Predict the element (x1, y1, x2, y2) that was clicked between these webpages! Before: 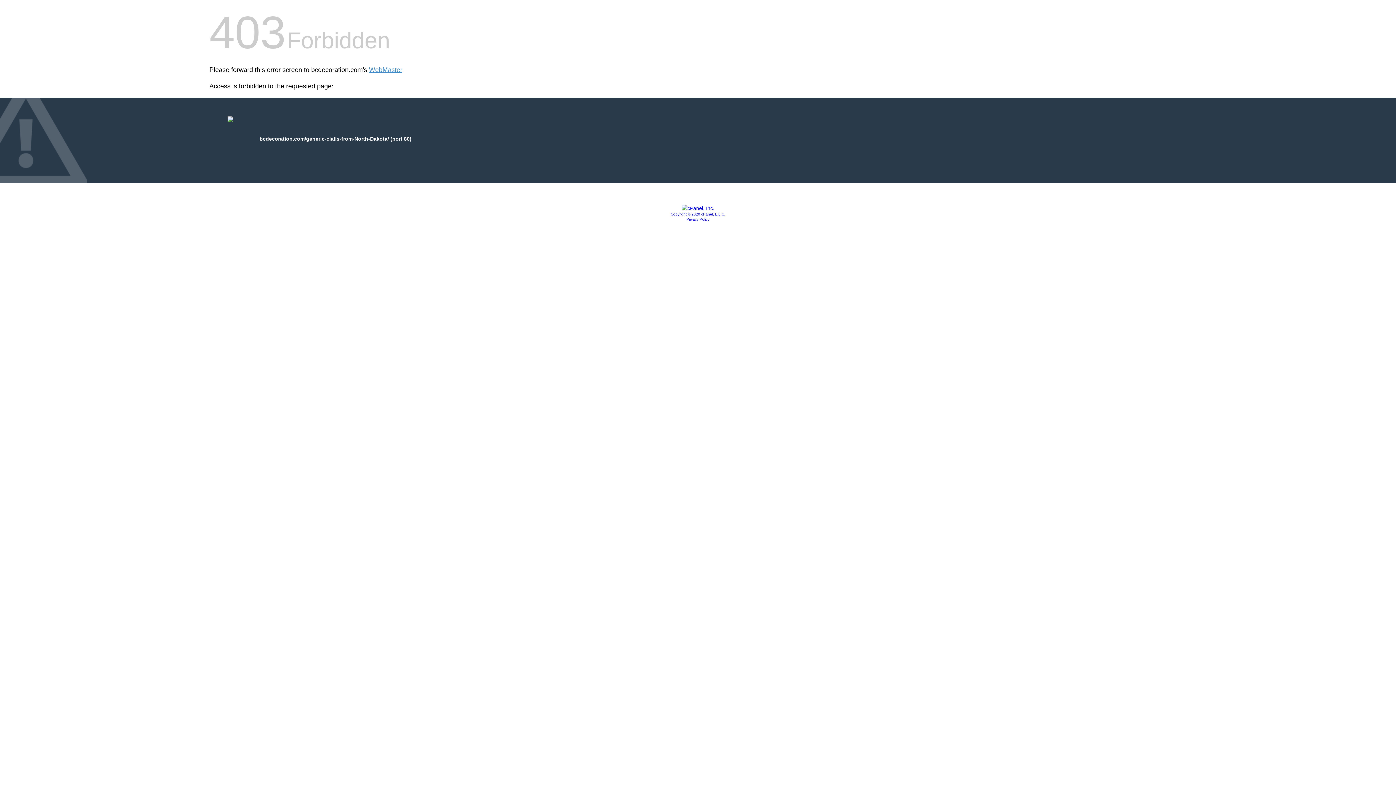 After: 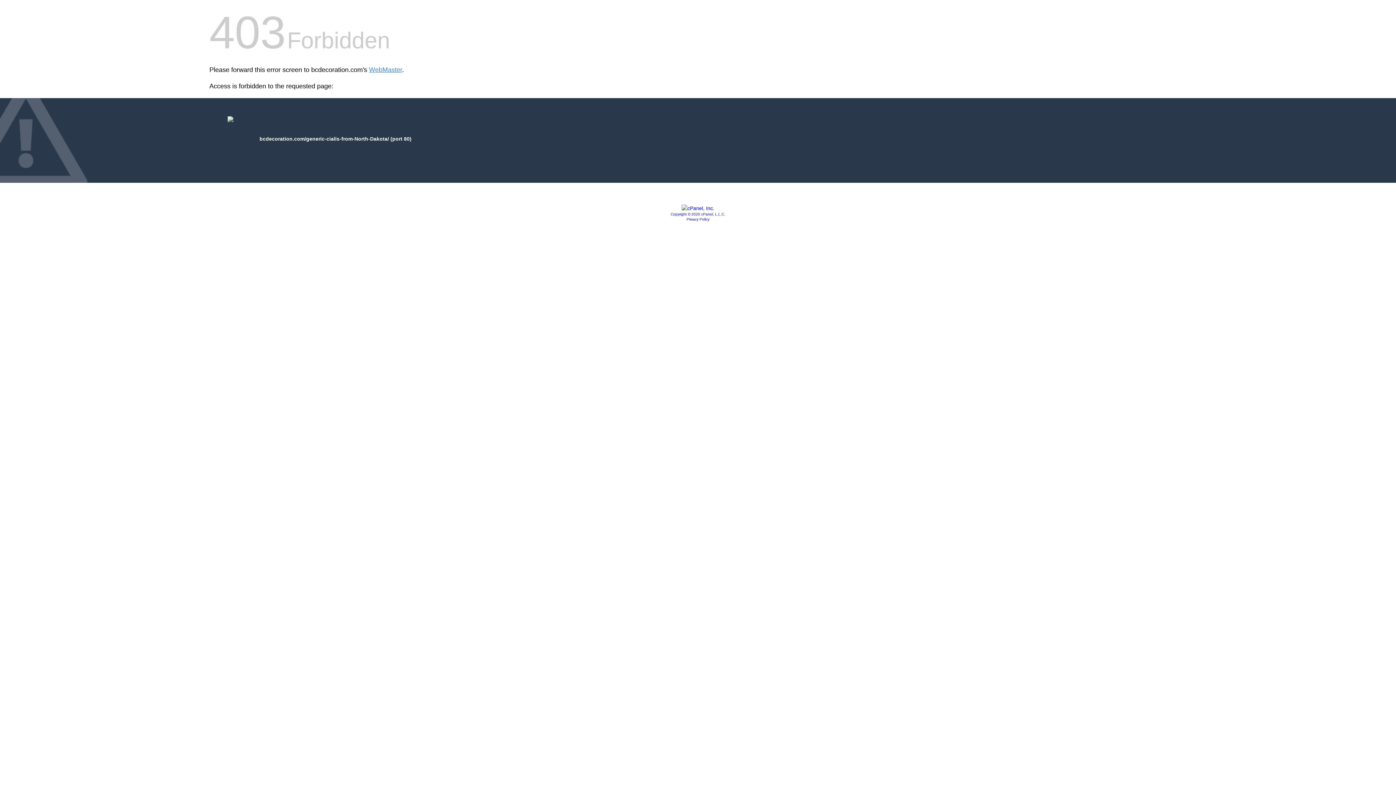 Action: bbox: (681, 205, 714, 211)